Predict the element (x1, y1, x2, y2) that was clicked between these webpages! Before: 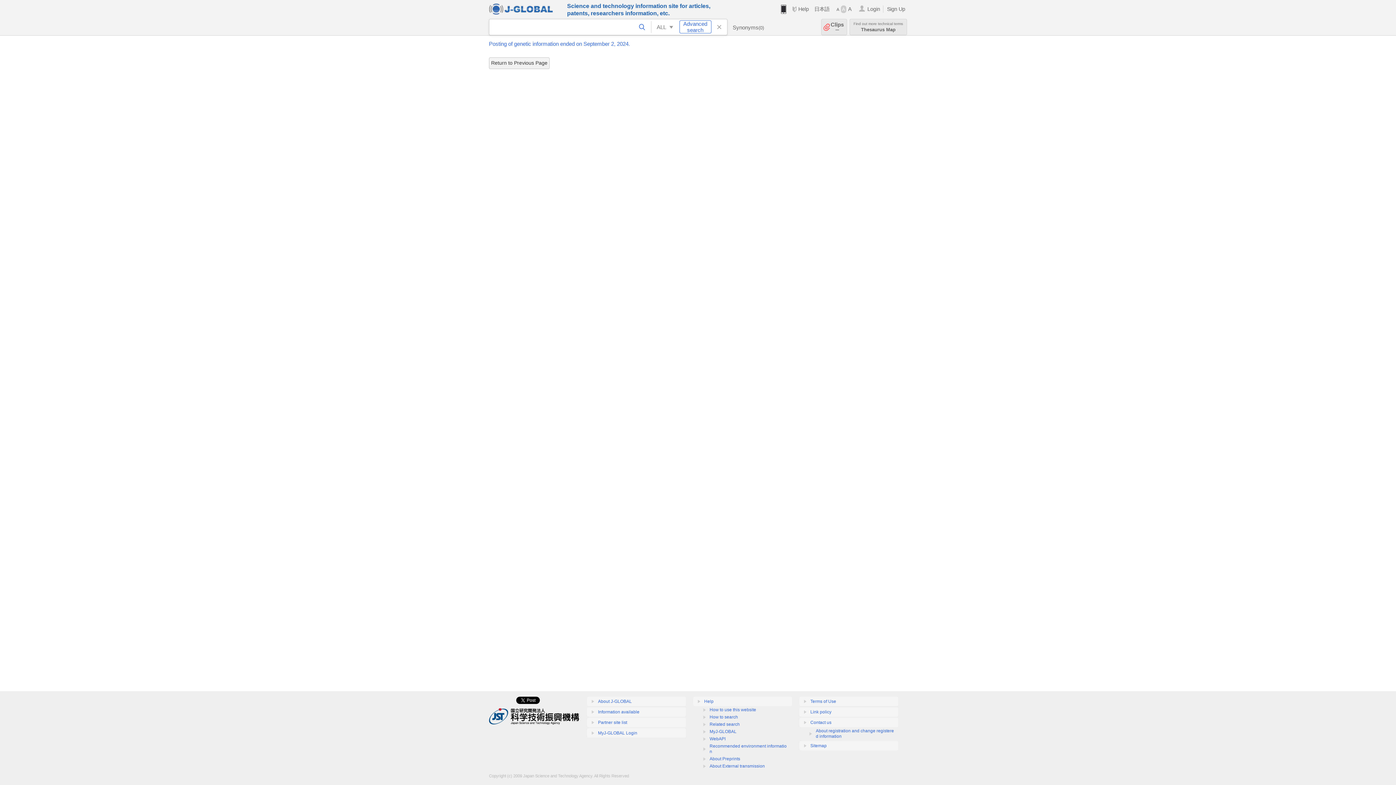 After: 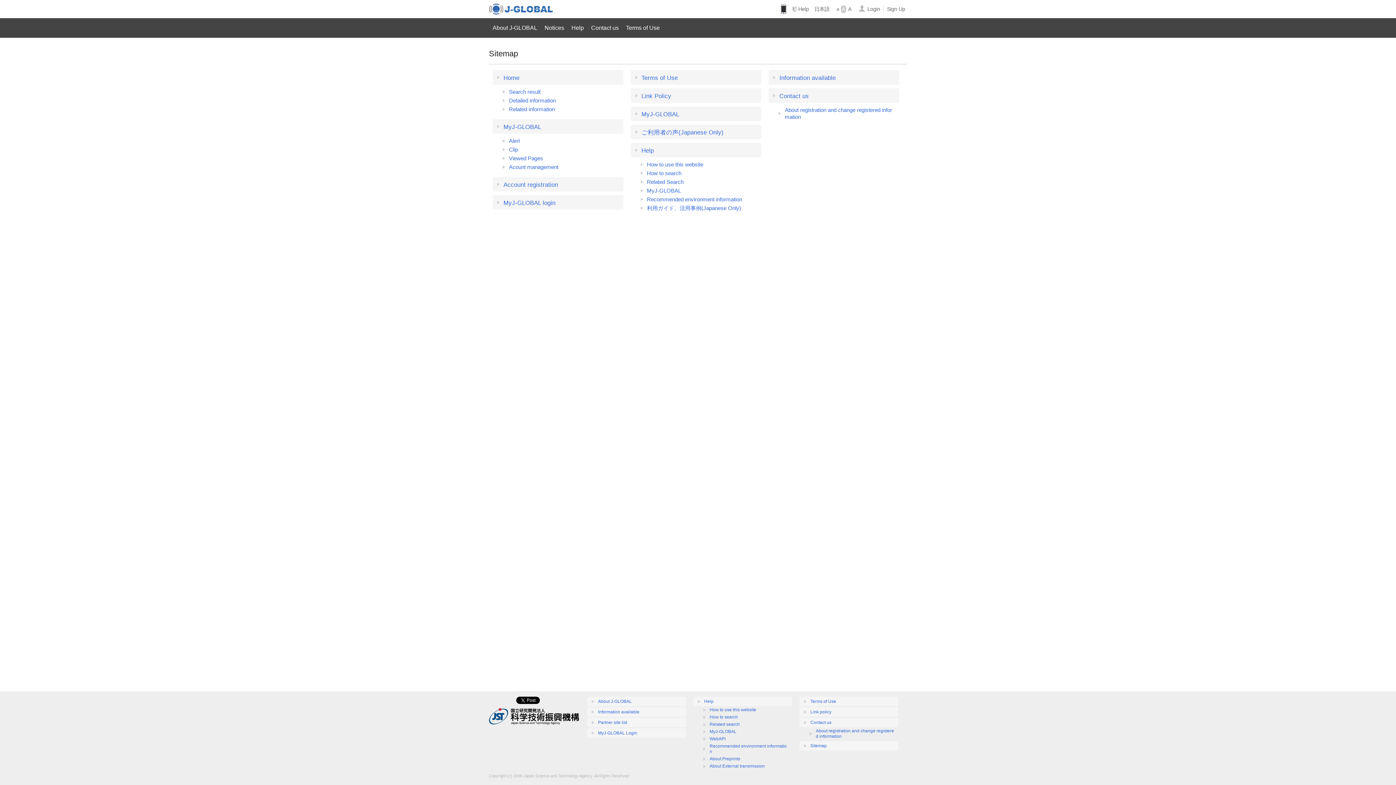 Action: bbox: (799, 741, 898, 750) label: Sitemap